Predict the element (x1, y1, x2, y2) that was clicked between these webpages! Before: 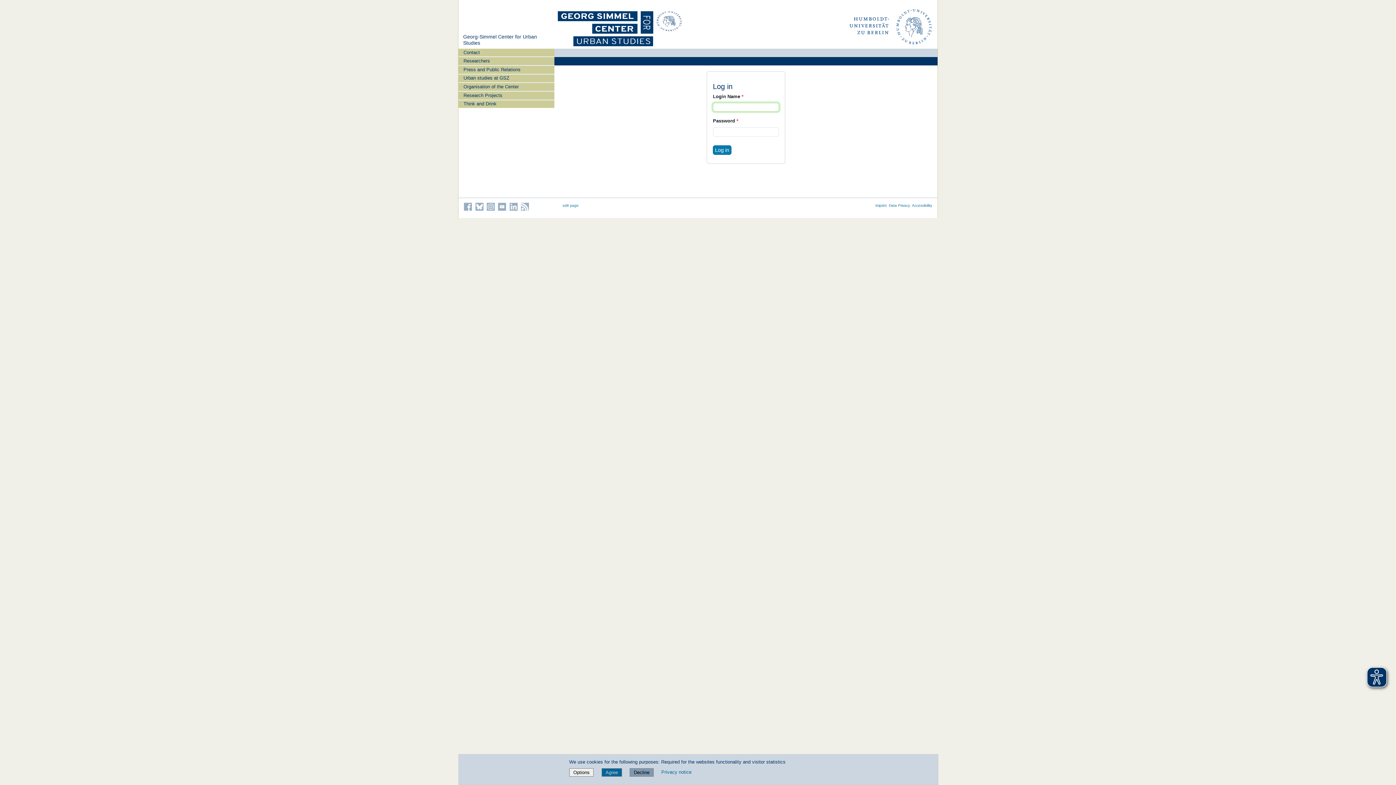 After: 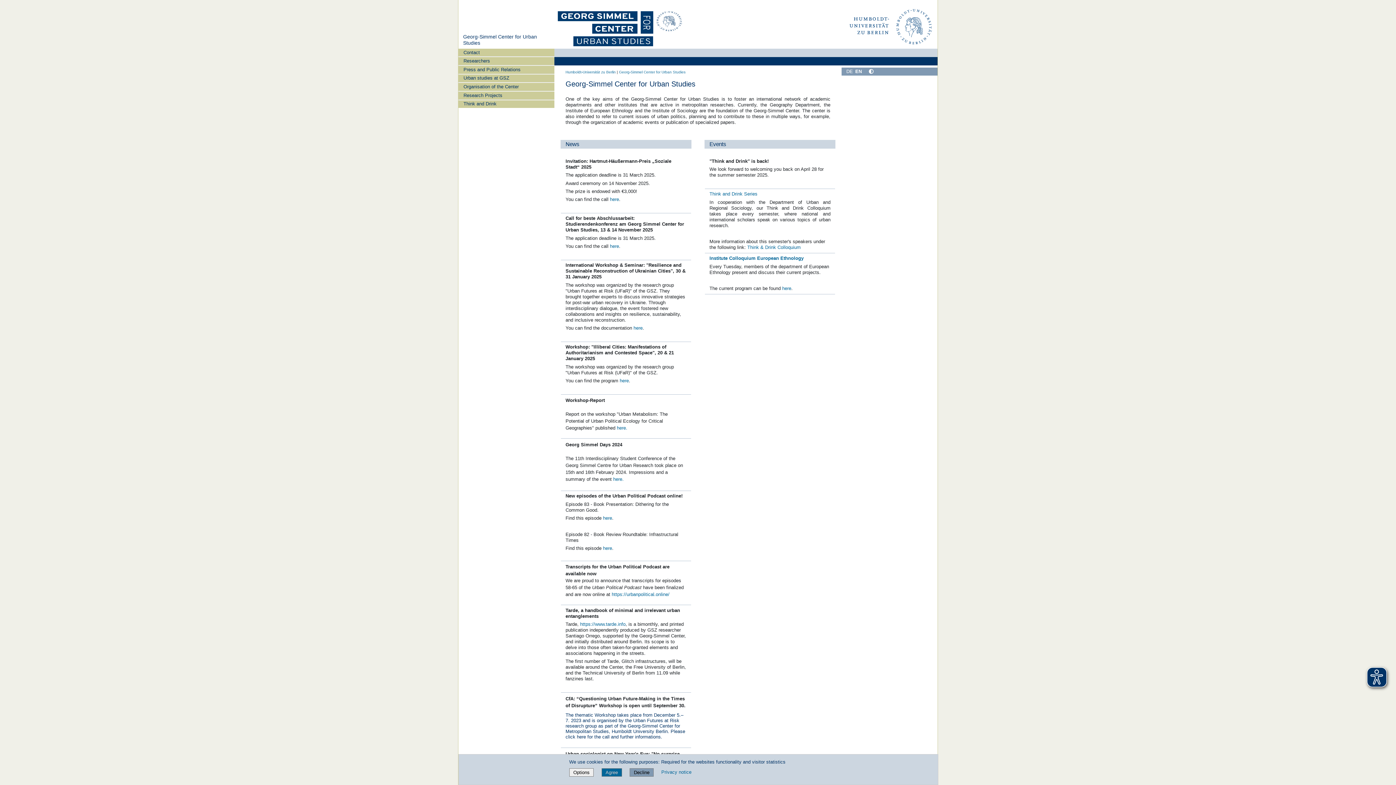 Action: bbox: (554, 8, 685, 48)